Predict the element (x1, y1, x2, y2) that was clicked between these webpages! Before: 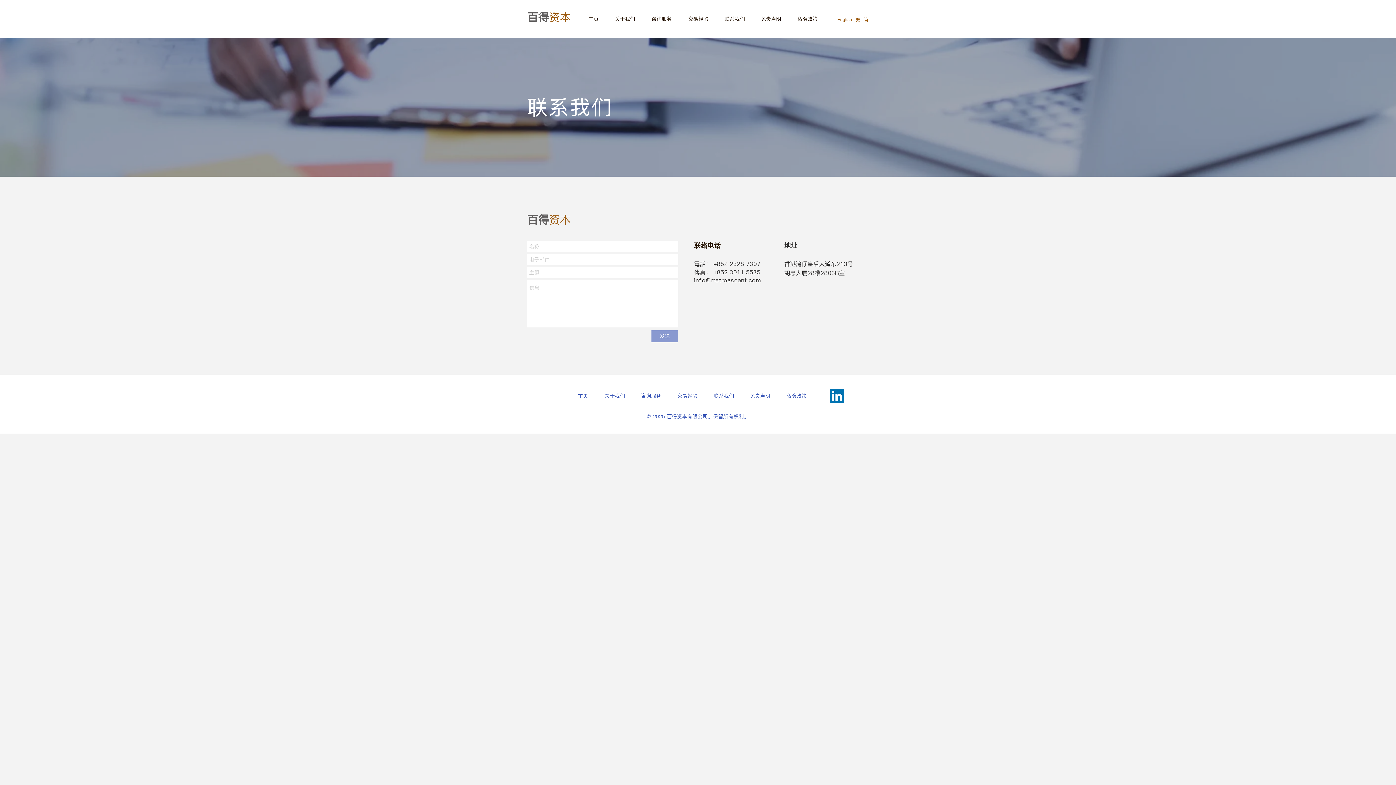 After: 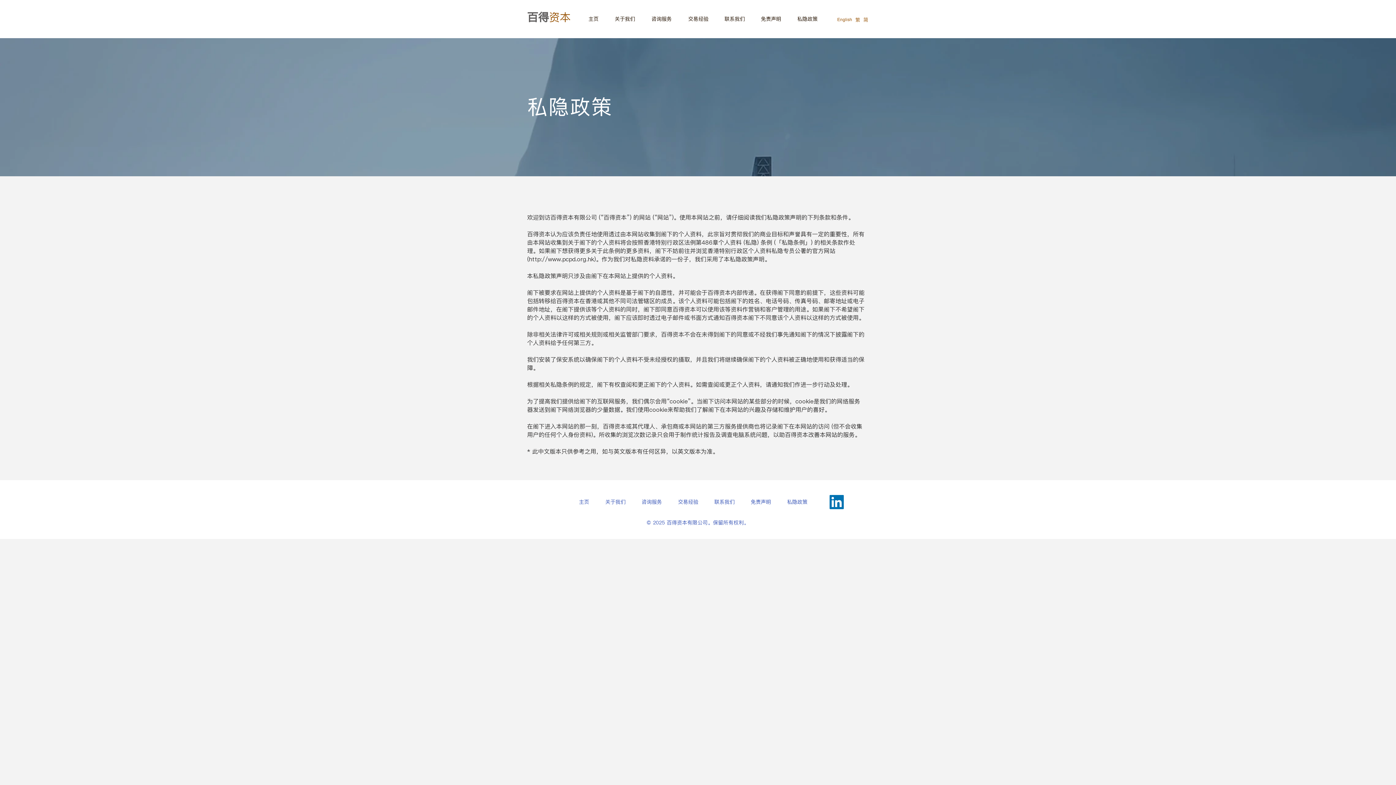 Action: label: 私隐政策 bbox: (778, 390, 814, 401)